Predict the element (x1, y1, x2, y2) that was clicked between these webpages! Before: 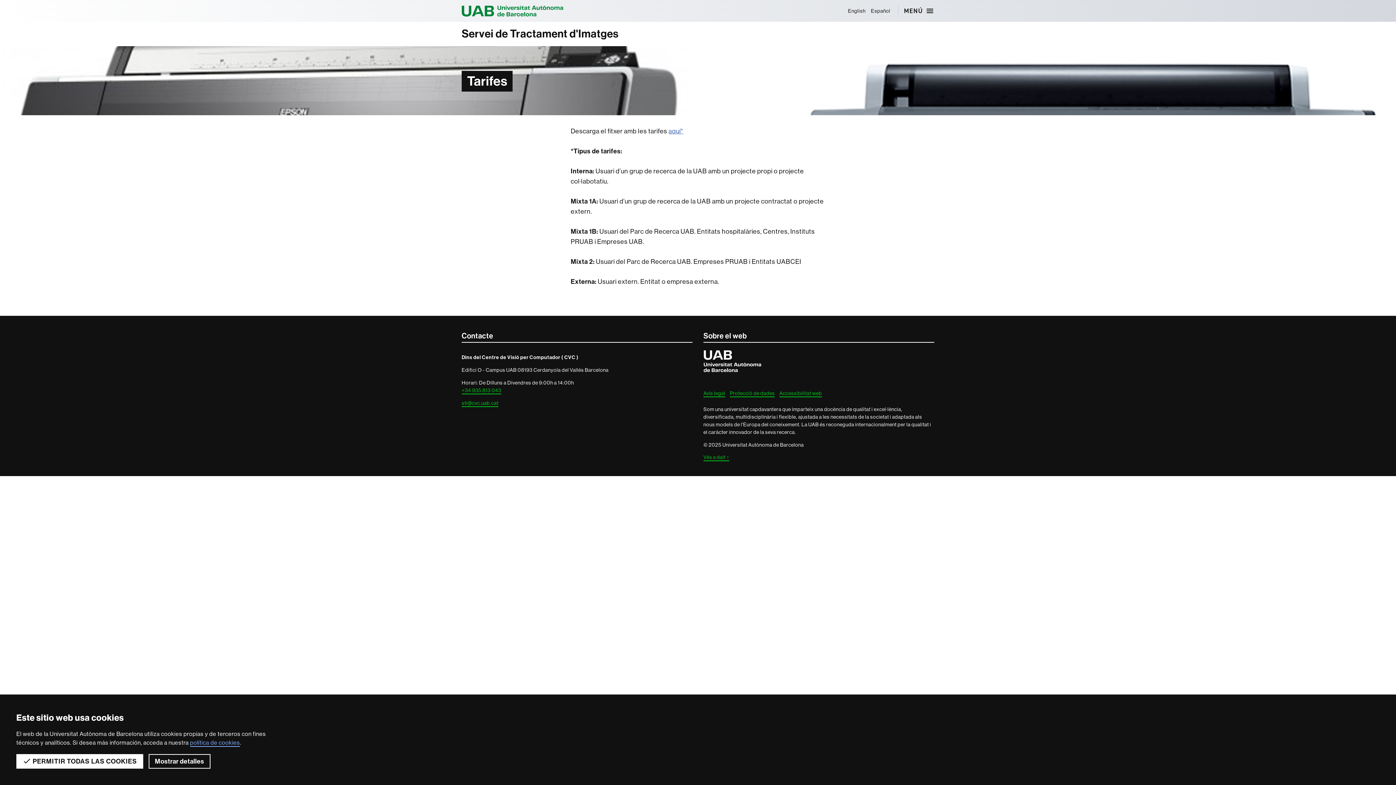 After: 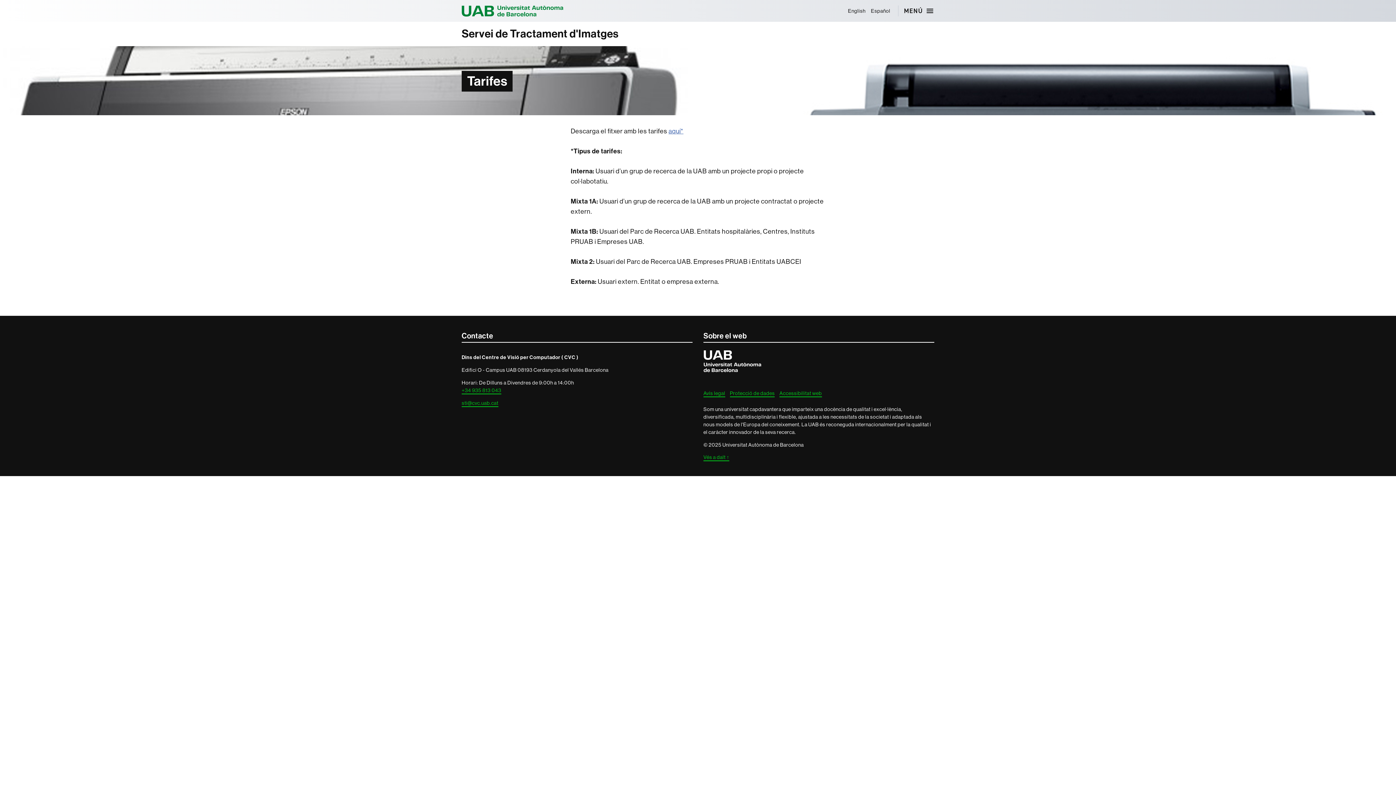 Action: label:  PERMITIR TODAS LAS COOKIES bbox: (16, 754, 143, 769)